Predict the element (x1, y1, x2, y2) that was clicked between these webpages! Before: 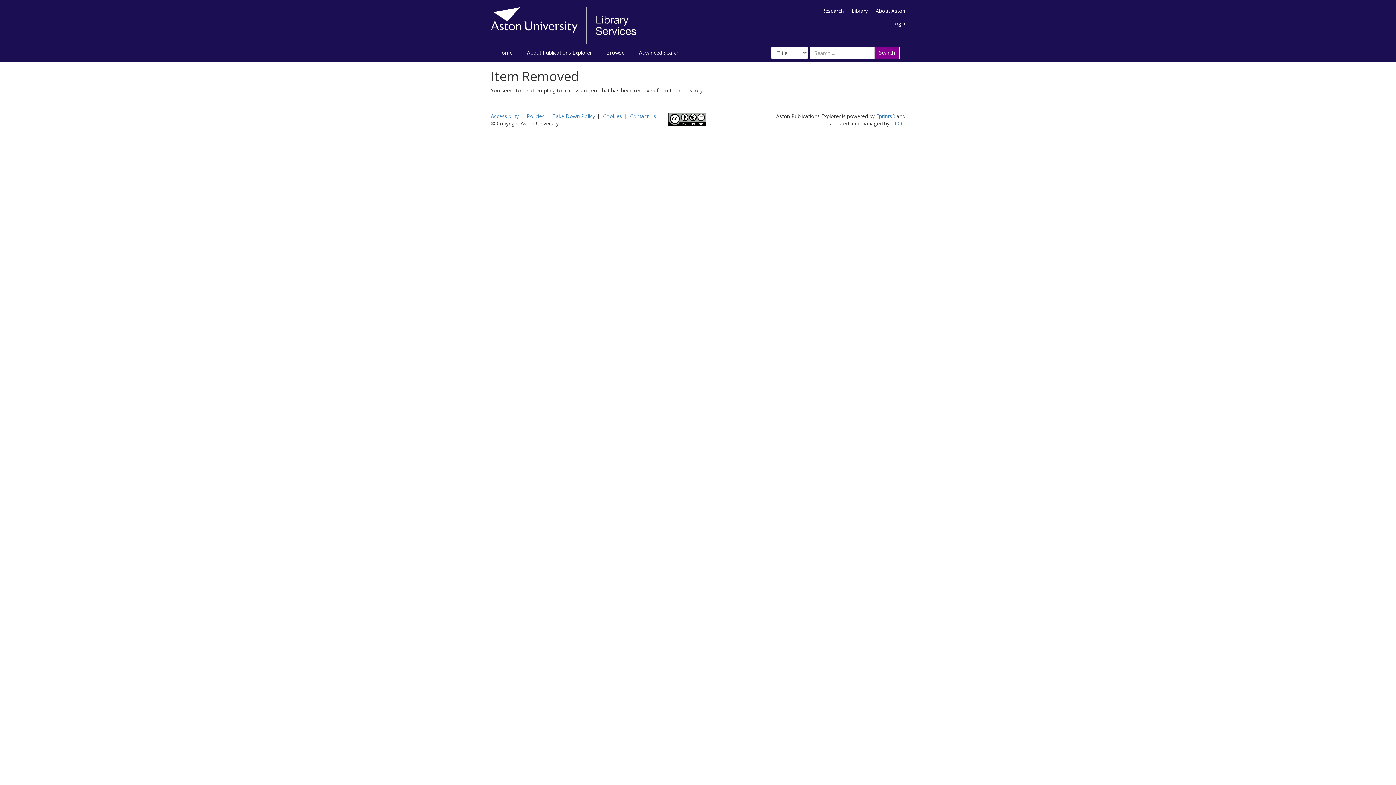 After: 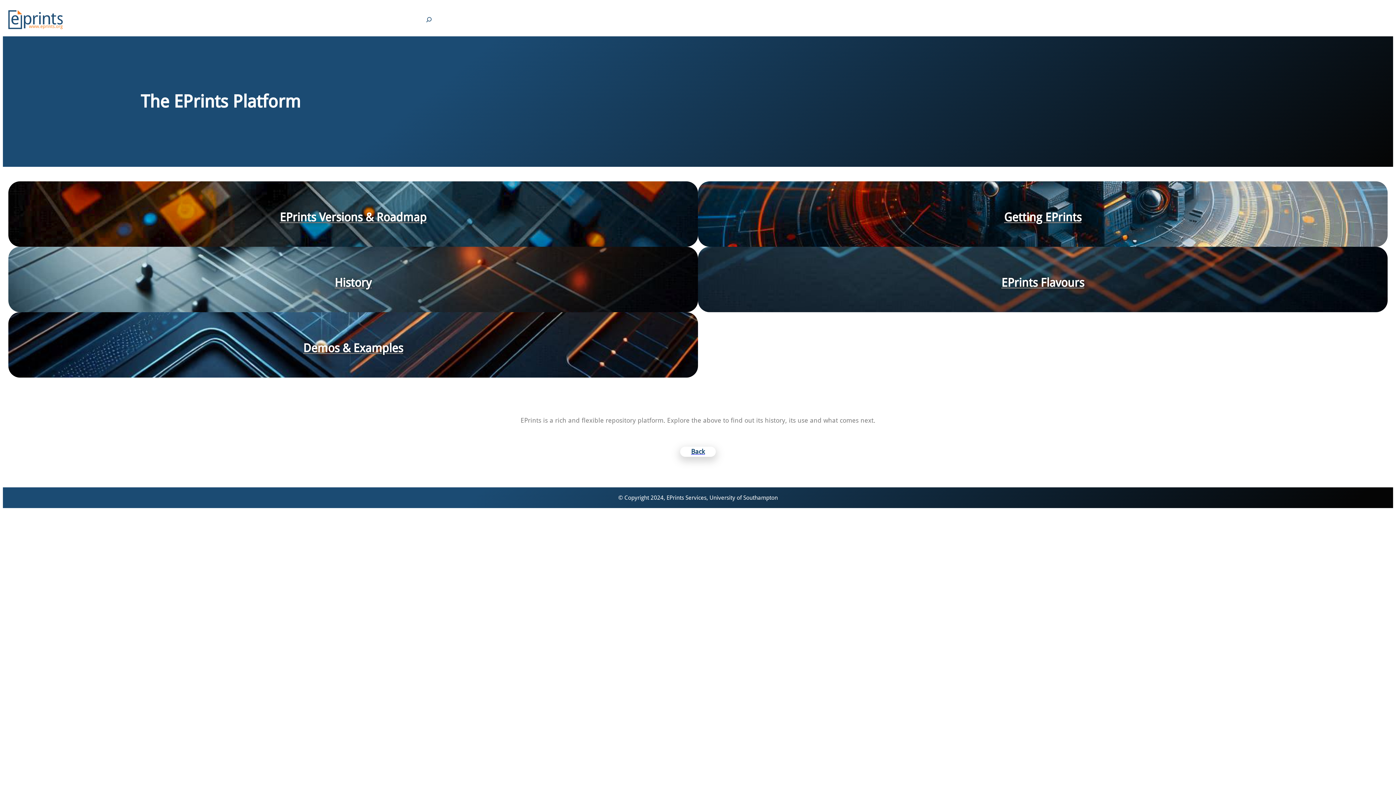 Action: label: Eprints3 bbox: (876, 112, 895, 119)